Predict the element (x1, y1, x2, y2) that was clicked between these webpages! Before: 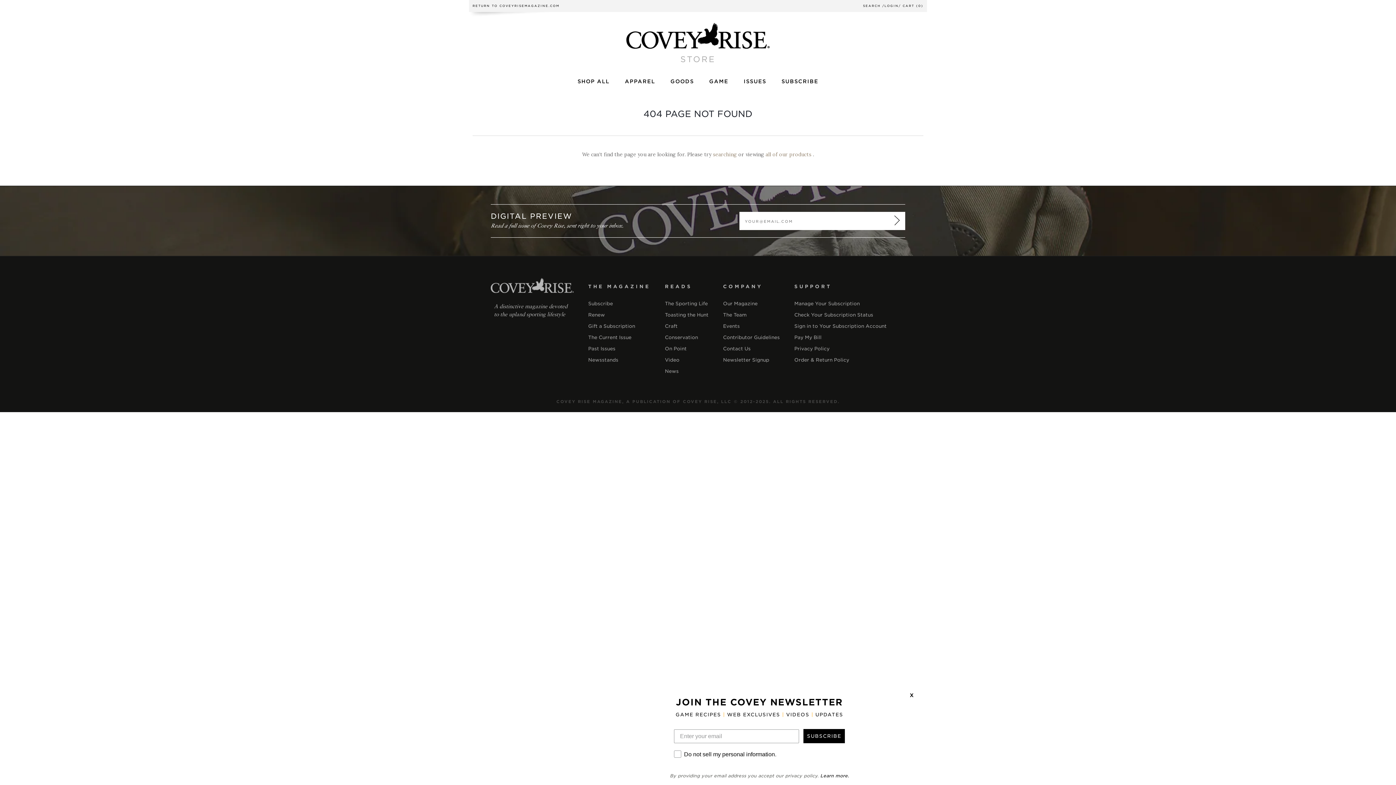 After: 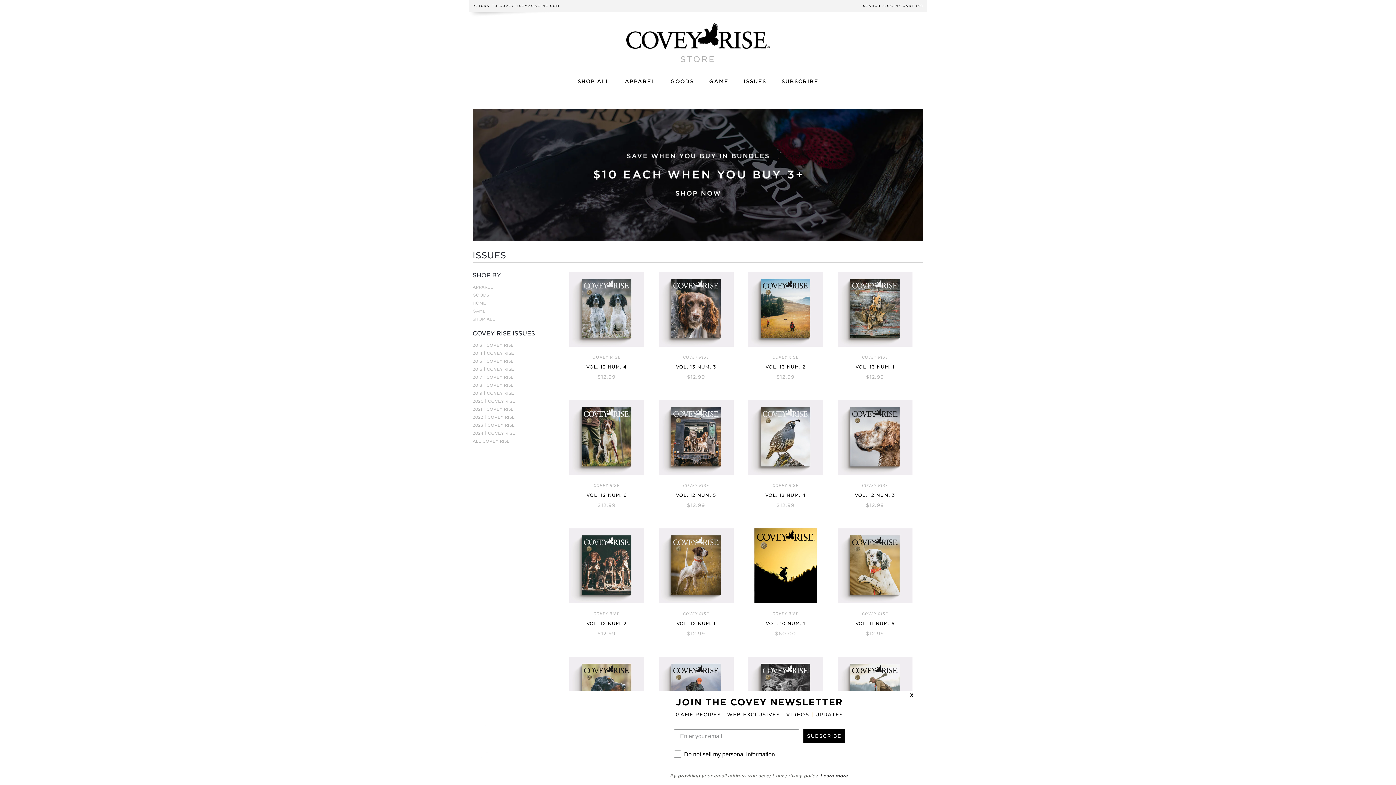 Action: bbox: (588, 343, 615, 354) label: Past Issues